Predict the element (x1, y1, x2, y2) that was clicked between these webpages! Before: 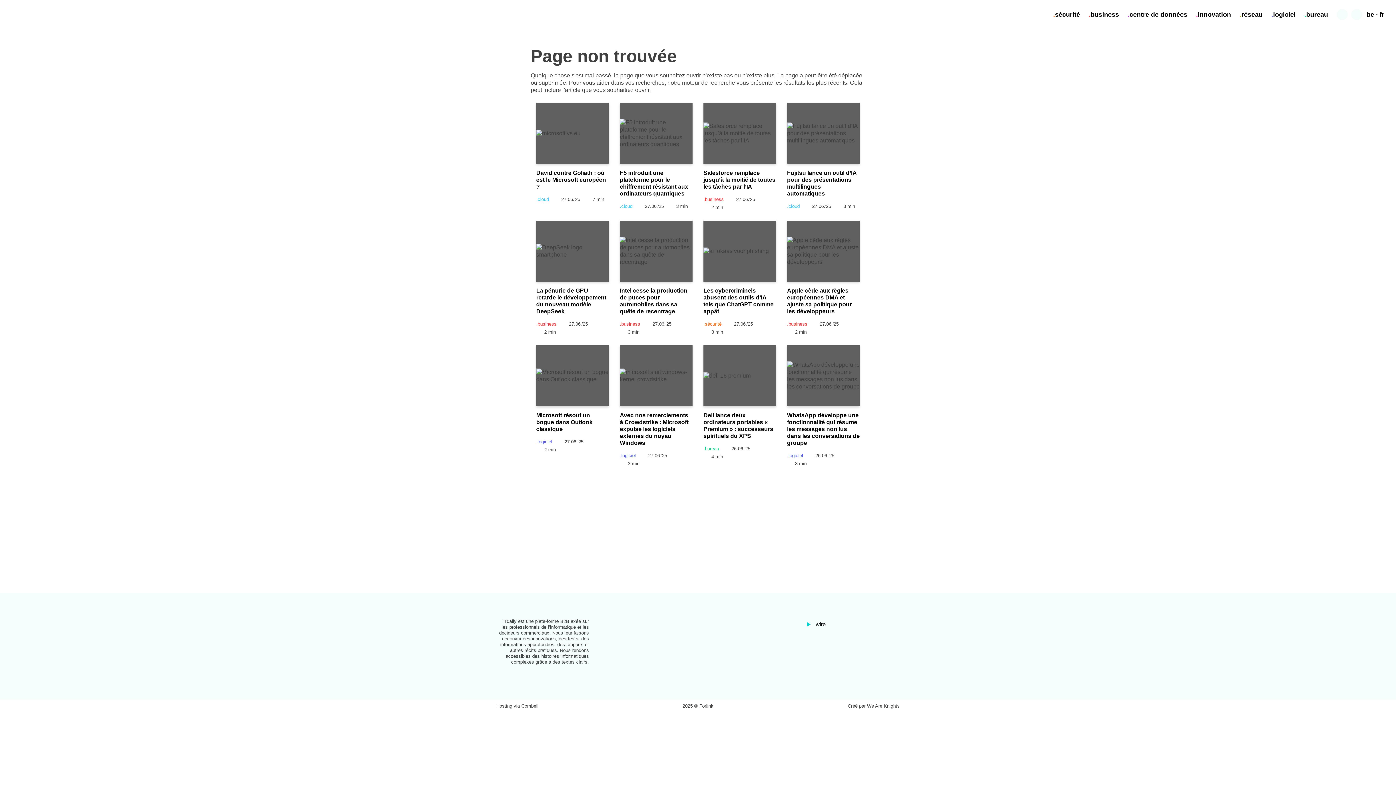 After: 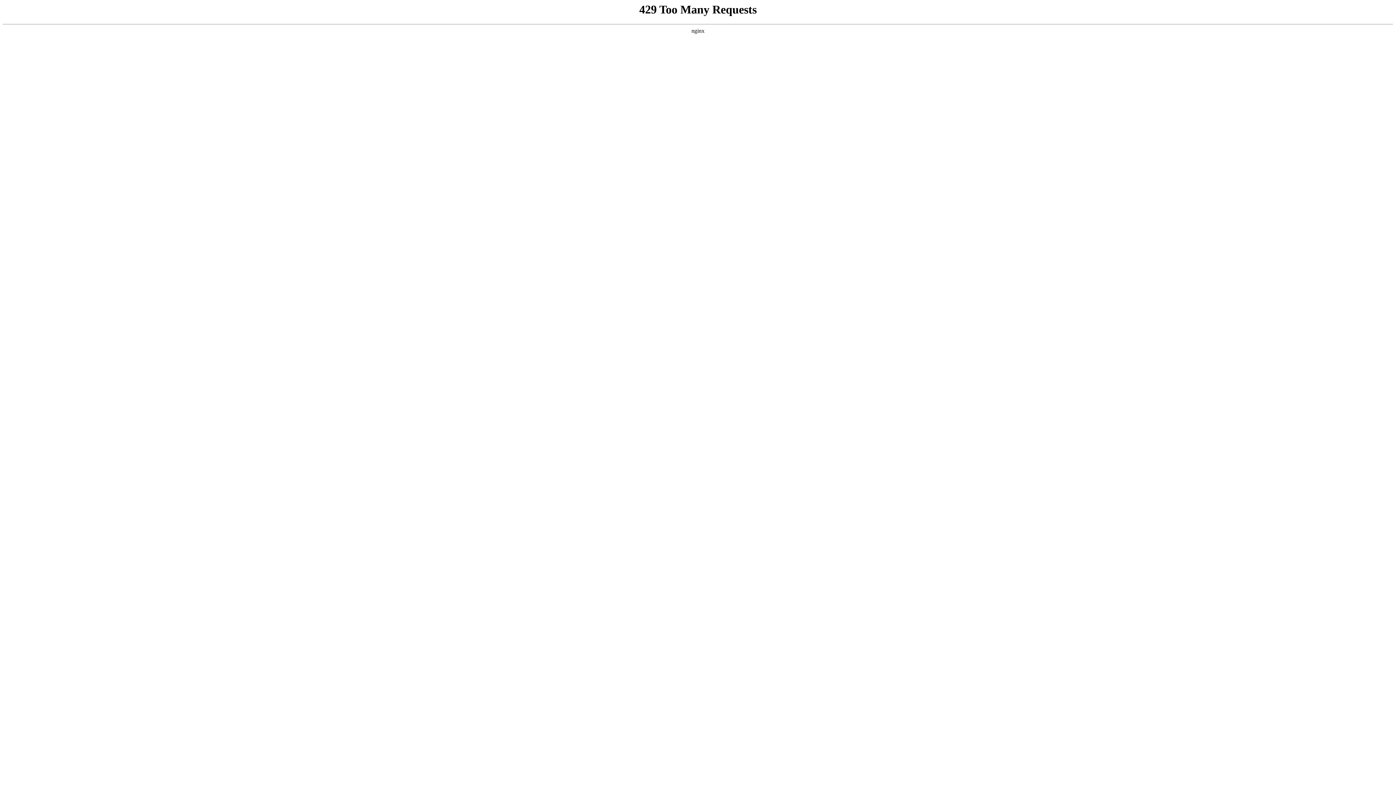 Action: label: Intel cesse la production de puces pour automobiles dans sa quête de recentrage bbox: (620, 287, 687, 314)